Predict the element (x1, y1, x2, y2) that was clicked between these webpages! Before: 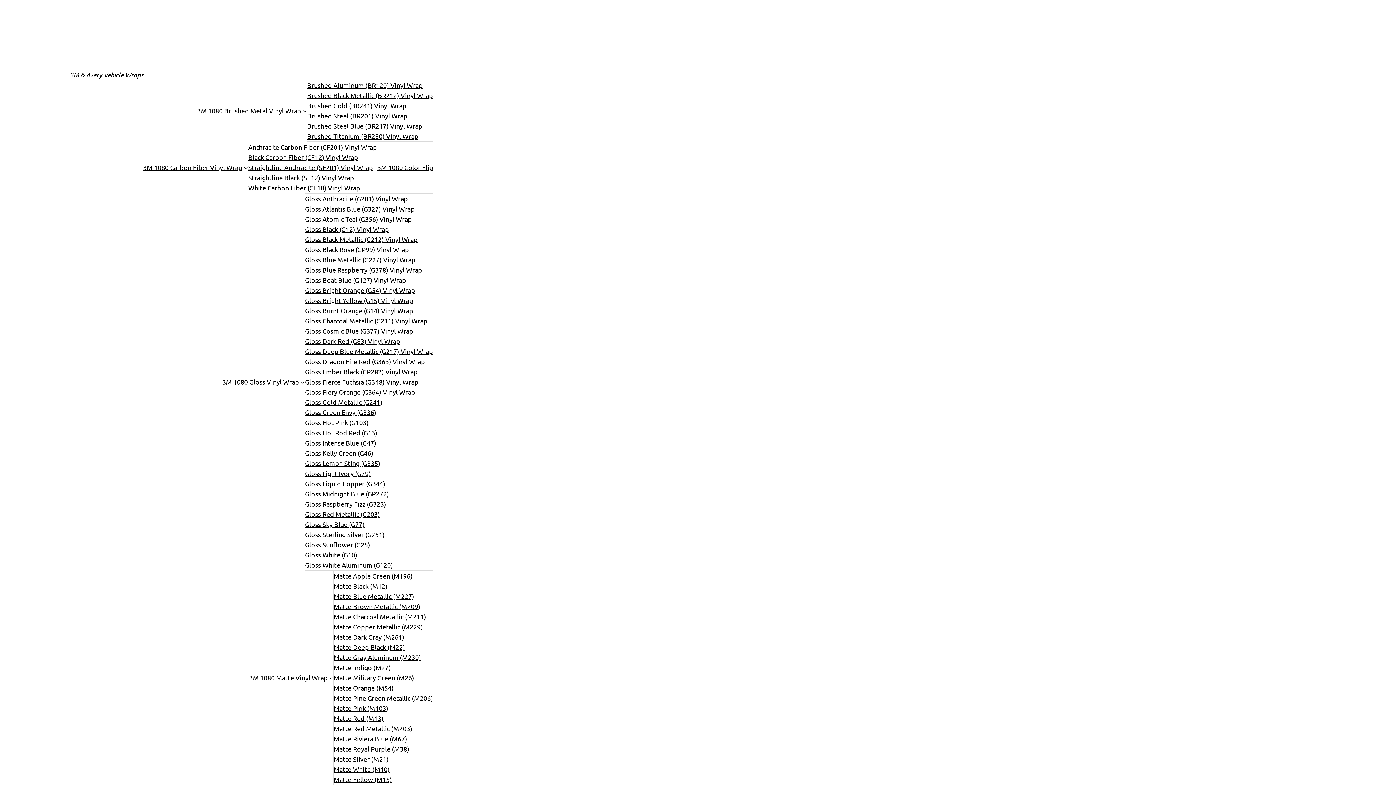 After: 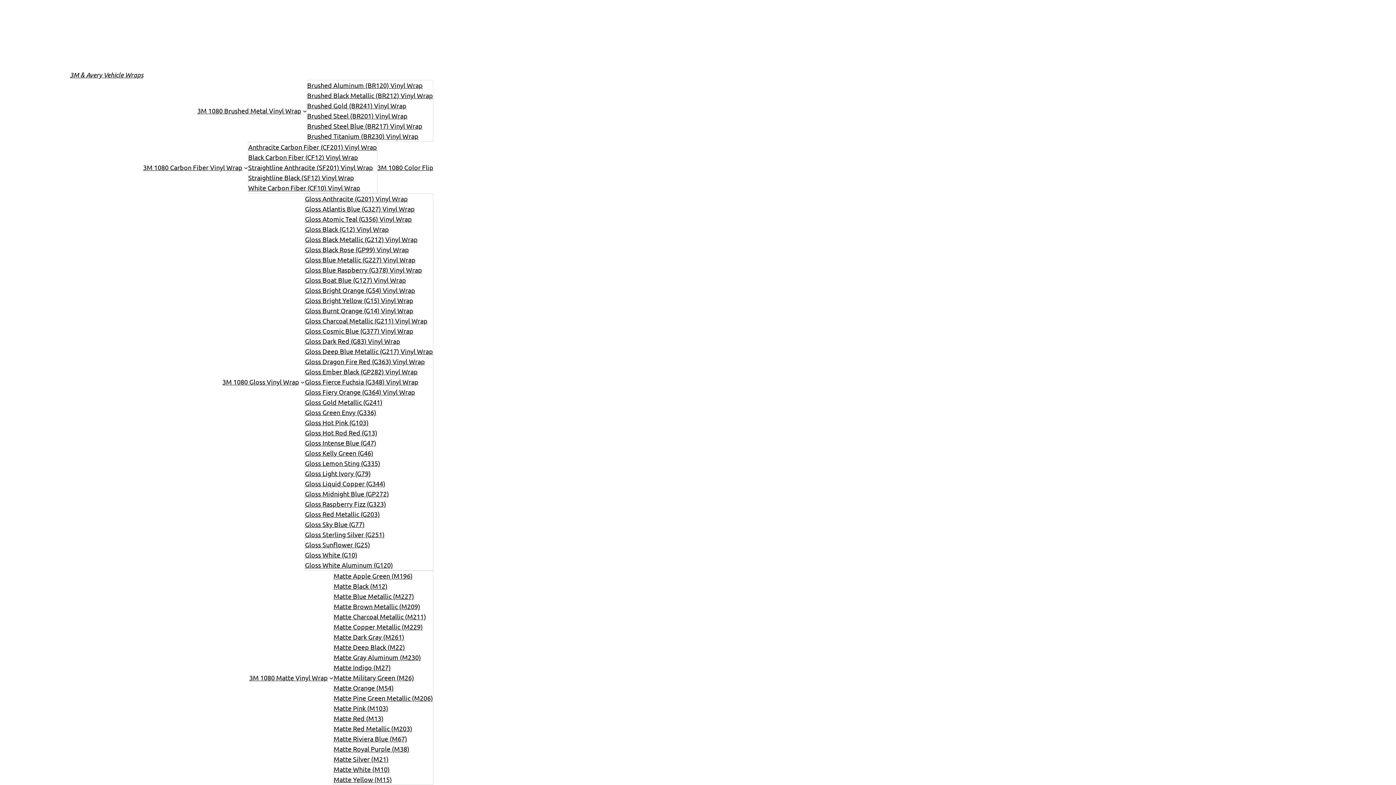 Action: label: Gloss Dragon Fire Red (G363) Vinyl Wrap bbox: (305, 356, 425, 366)